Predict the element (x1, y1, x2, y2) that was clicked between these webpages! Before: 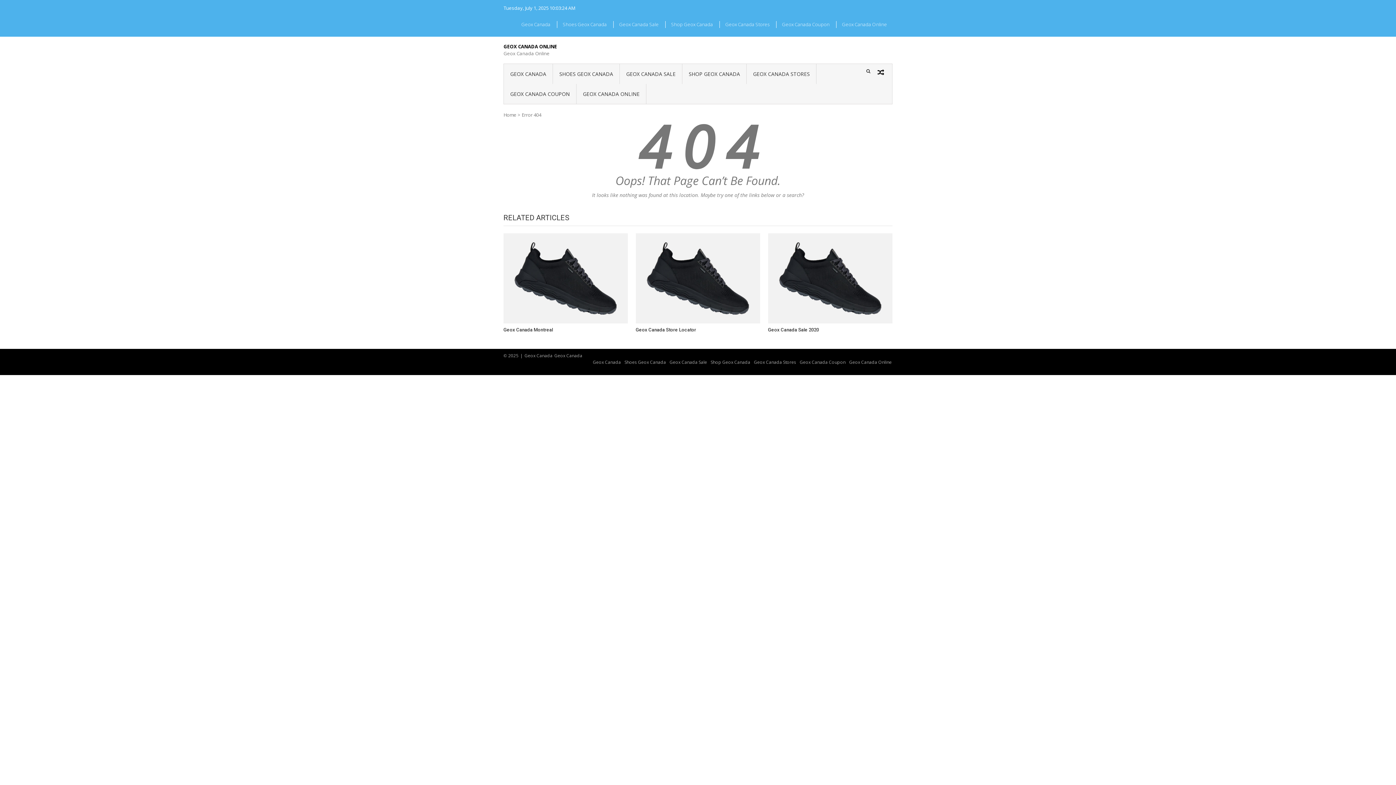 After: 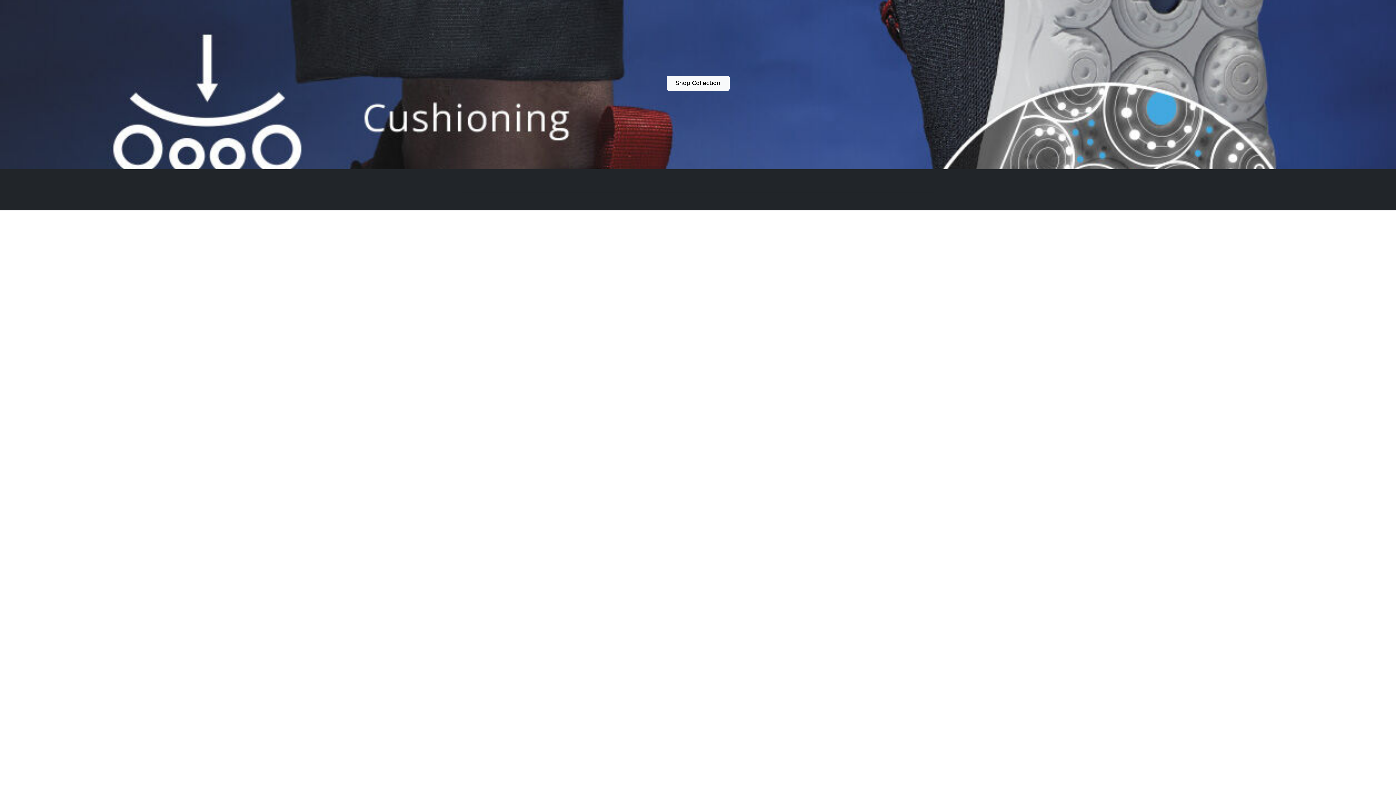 Action: label: Geox Canada Stores bbox: (720, 21, 775, 27)